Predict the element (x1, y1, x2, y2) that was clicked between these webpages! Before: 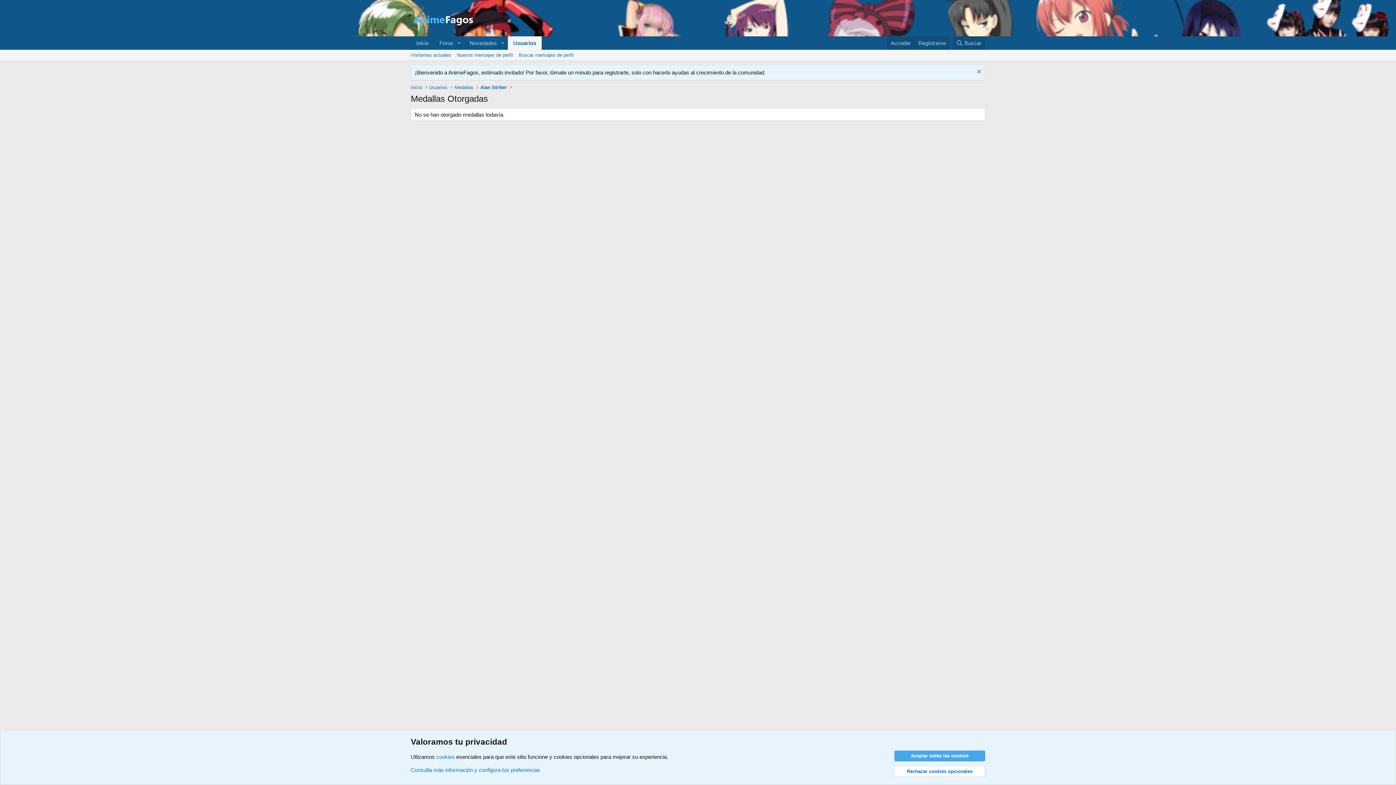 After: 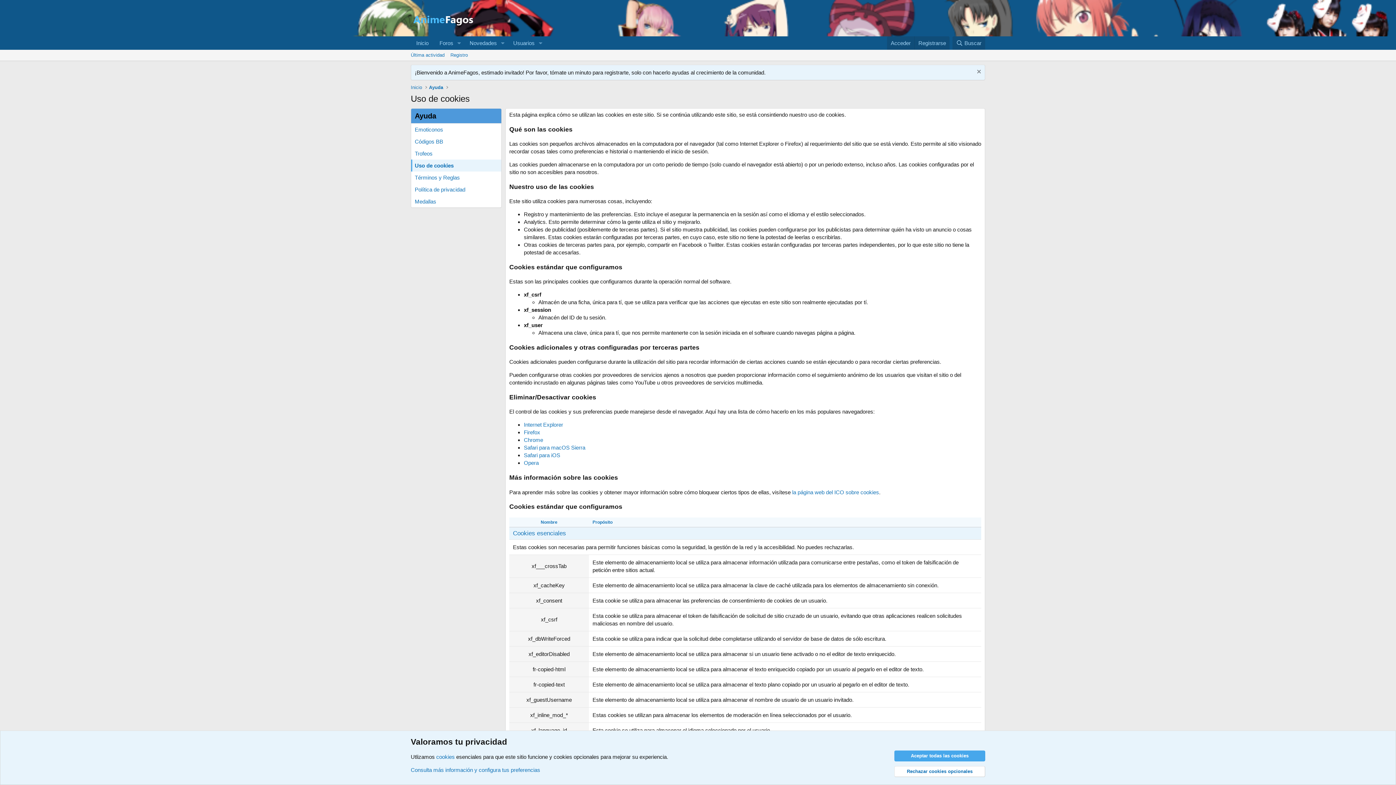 Action: label: cookies bbox: (436, 754, 454, 760)